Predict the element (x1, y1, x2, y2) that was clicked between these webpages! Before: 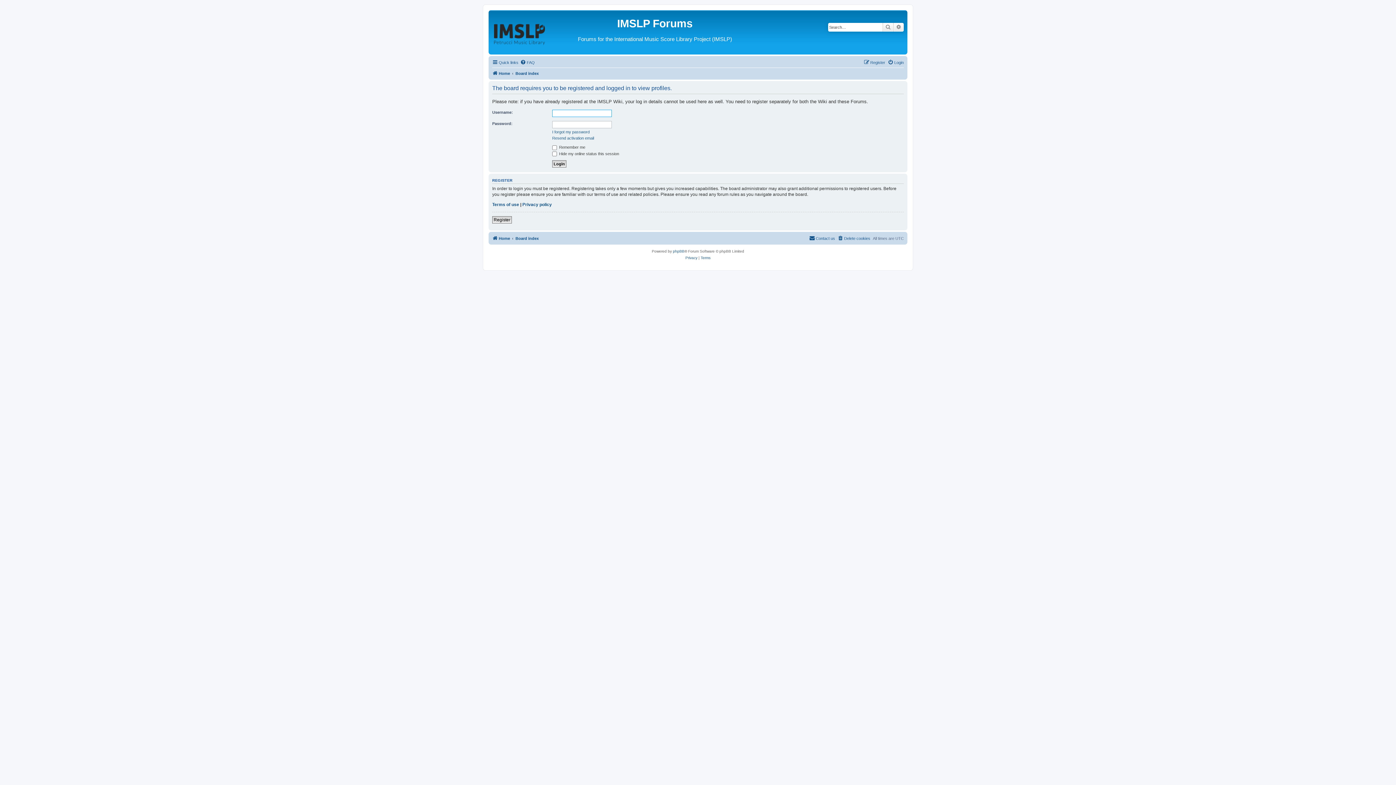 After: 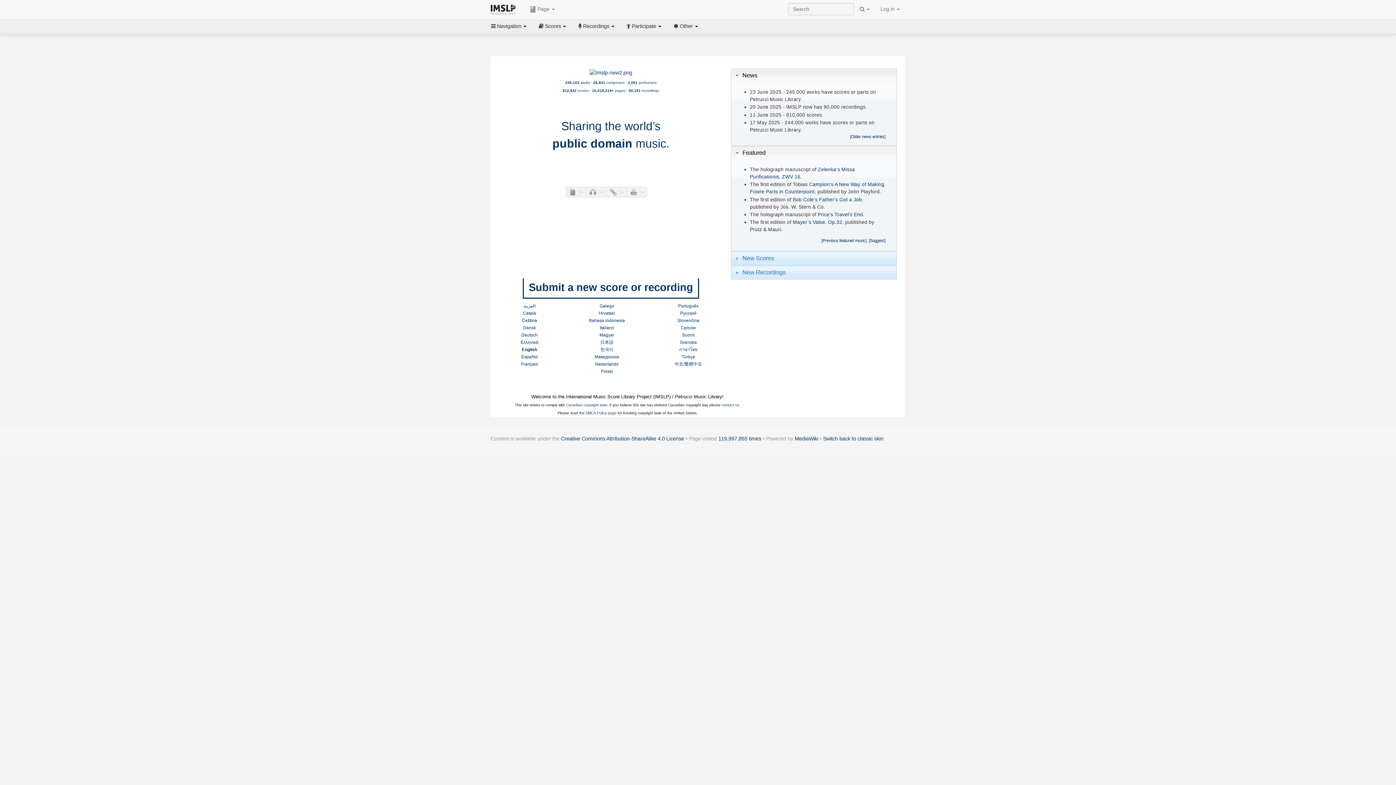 Action: label: Home bbox: (492, 234, 510, 242)